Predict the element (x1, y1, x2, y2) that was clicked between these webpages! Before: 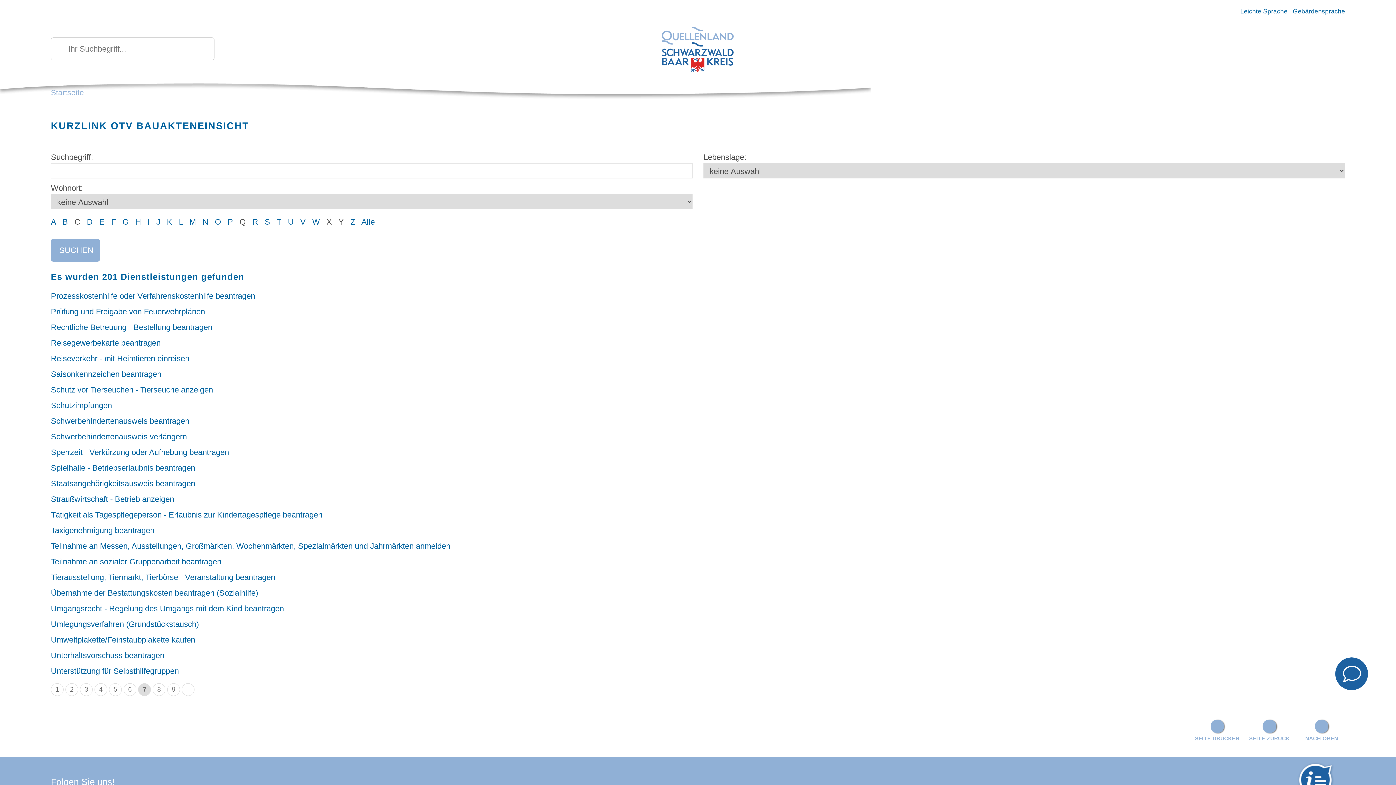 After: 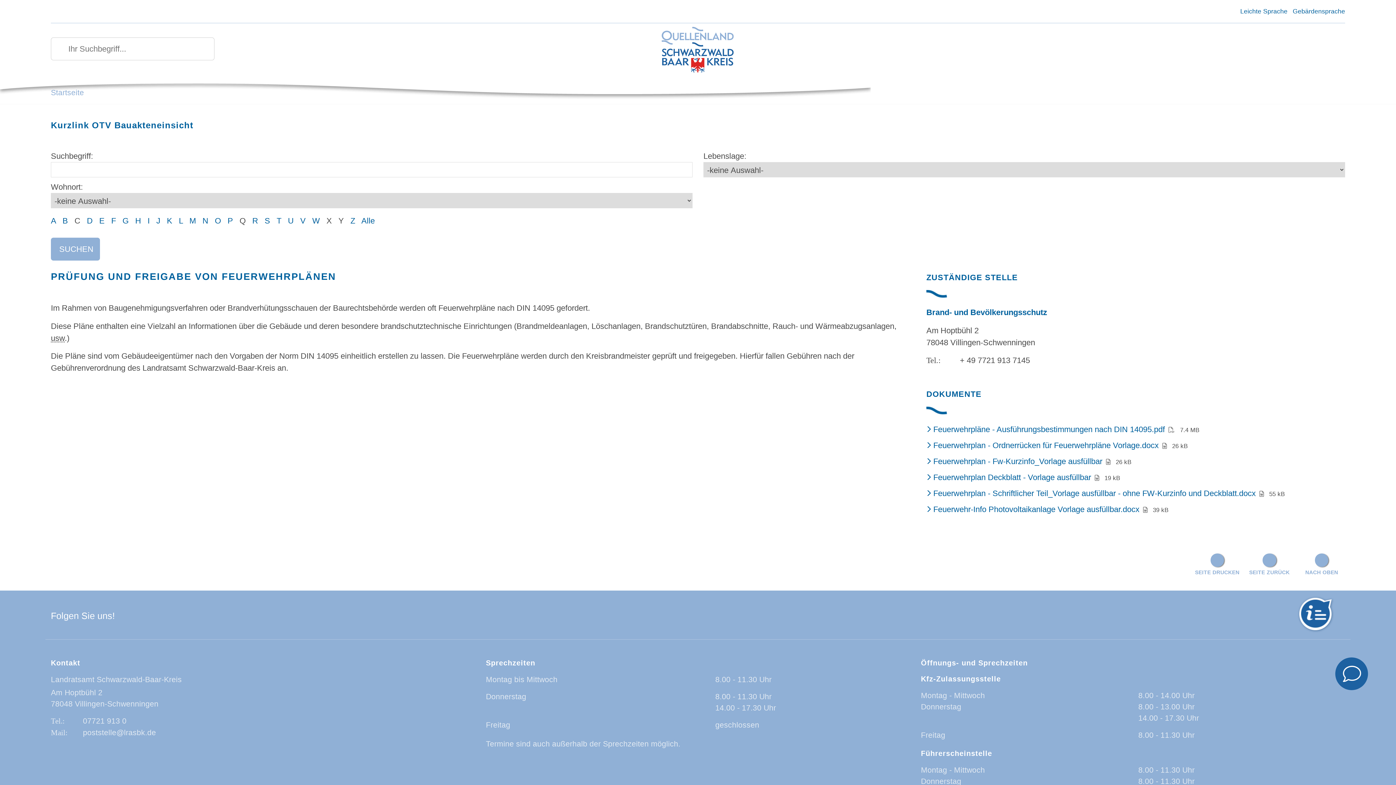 Action: label: Prüfung und Freigabe von Feuerwehrplänen bbox: (50, 307, 205, 316)